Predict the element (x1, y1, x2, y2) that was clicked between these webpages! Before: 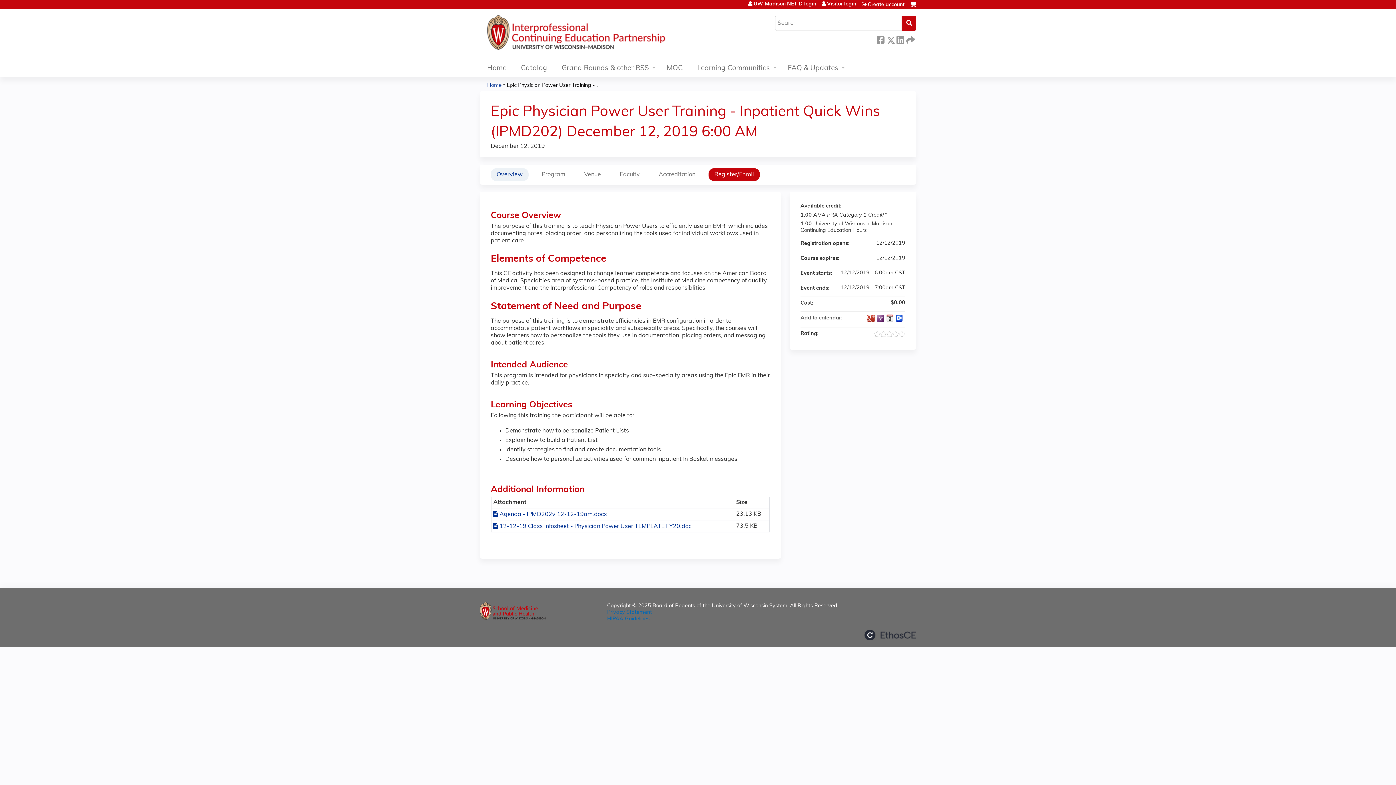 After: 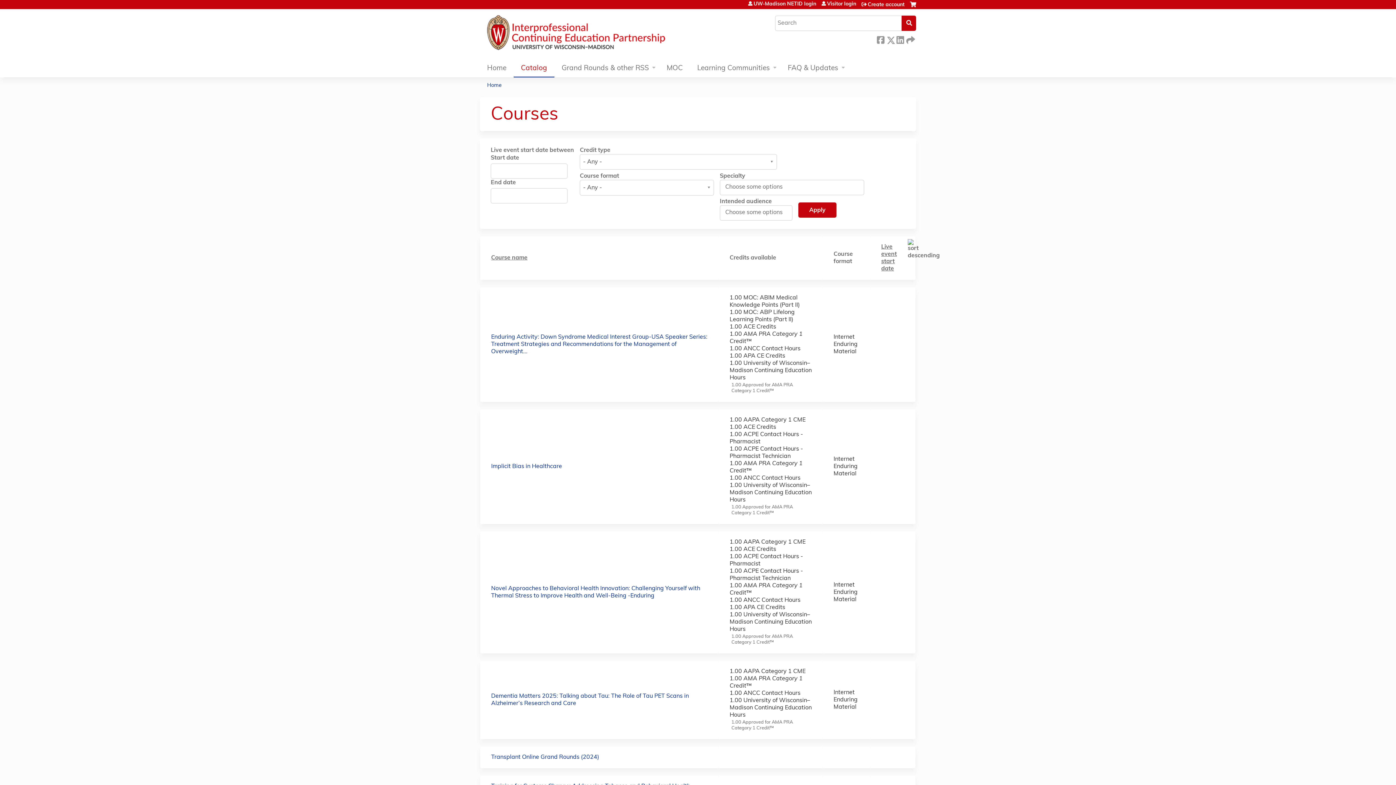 Action: label: Catalog bbox: (513, 60, 554, 77)